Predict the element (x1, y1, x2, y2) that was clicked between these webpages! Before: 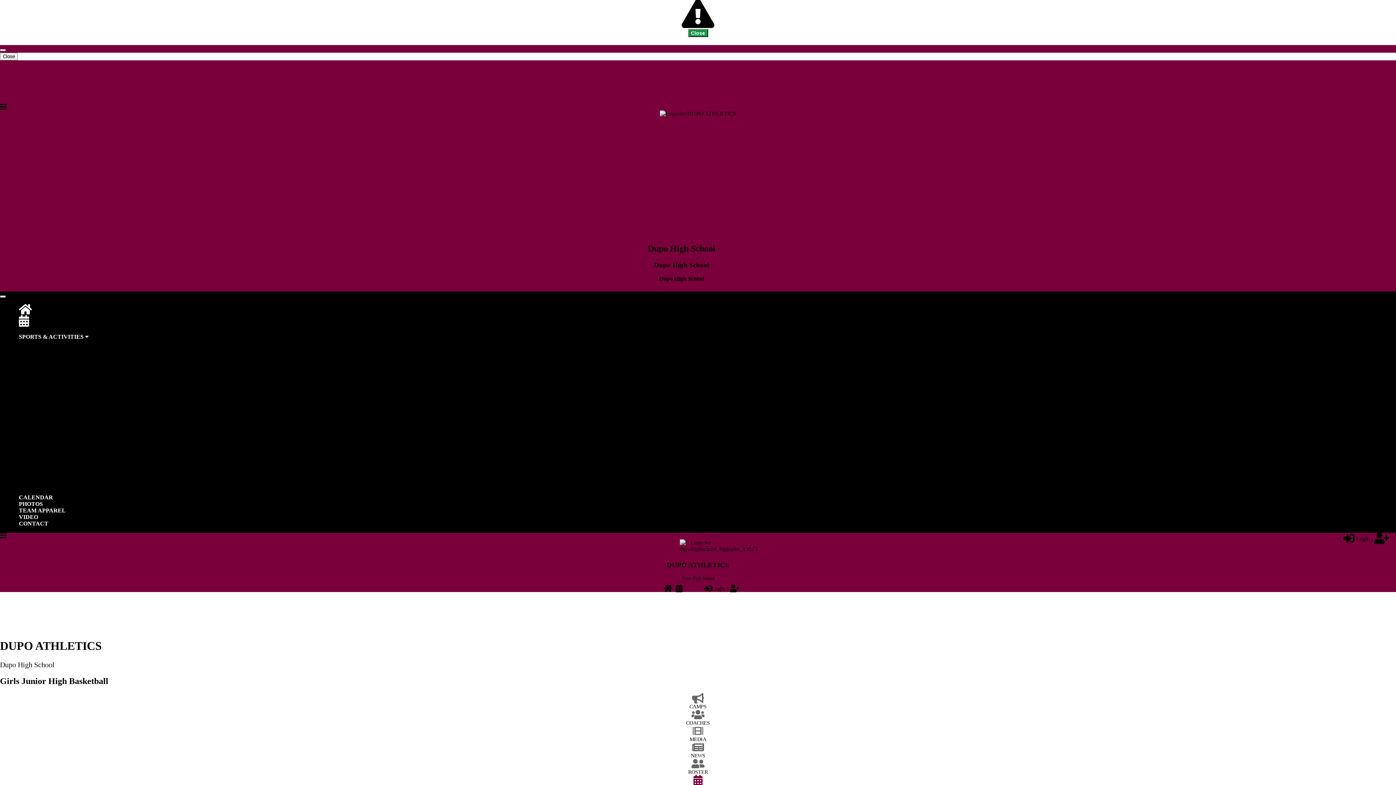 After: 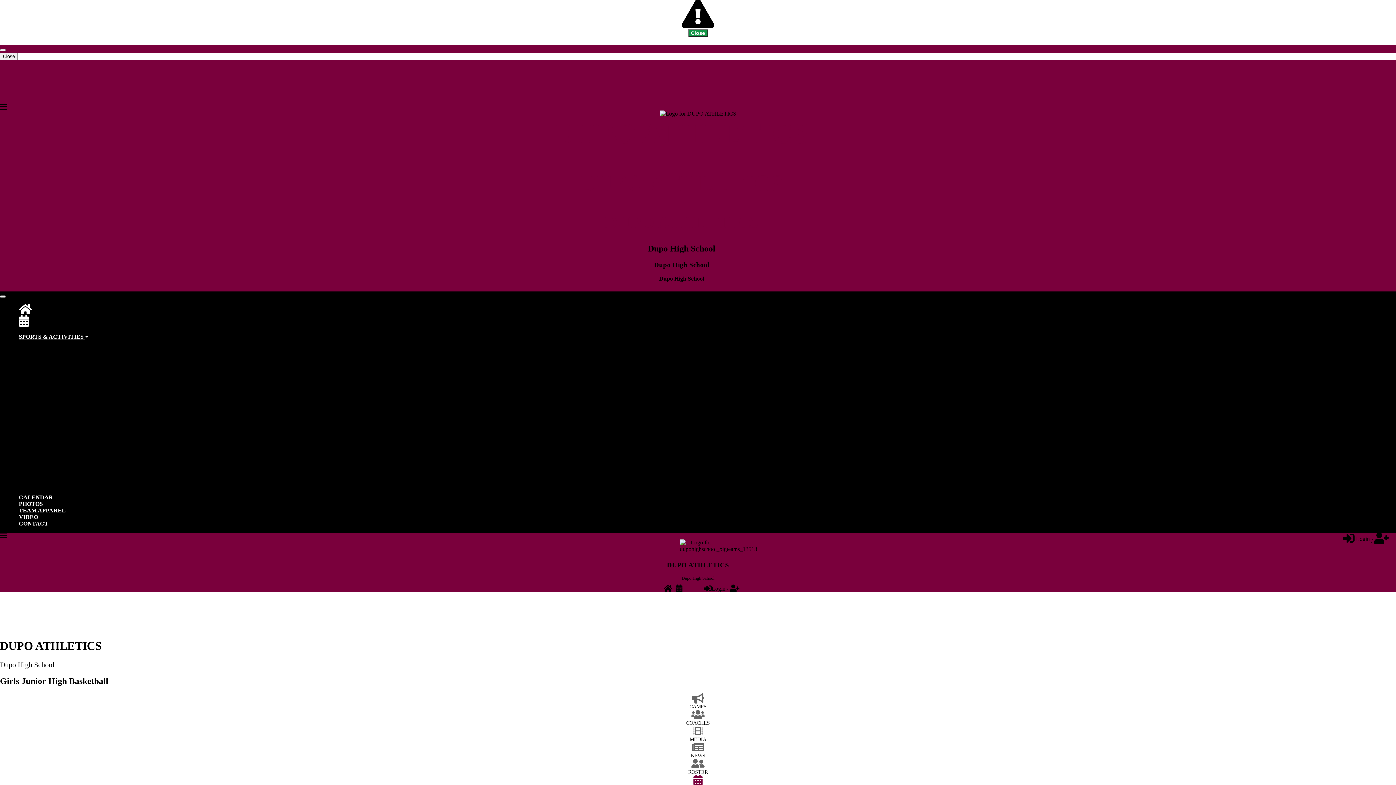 Action: label: Wrestling bbox: (29, 463, 50, 470)